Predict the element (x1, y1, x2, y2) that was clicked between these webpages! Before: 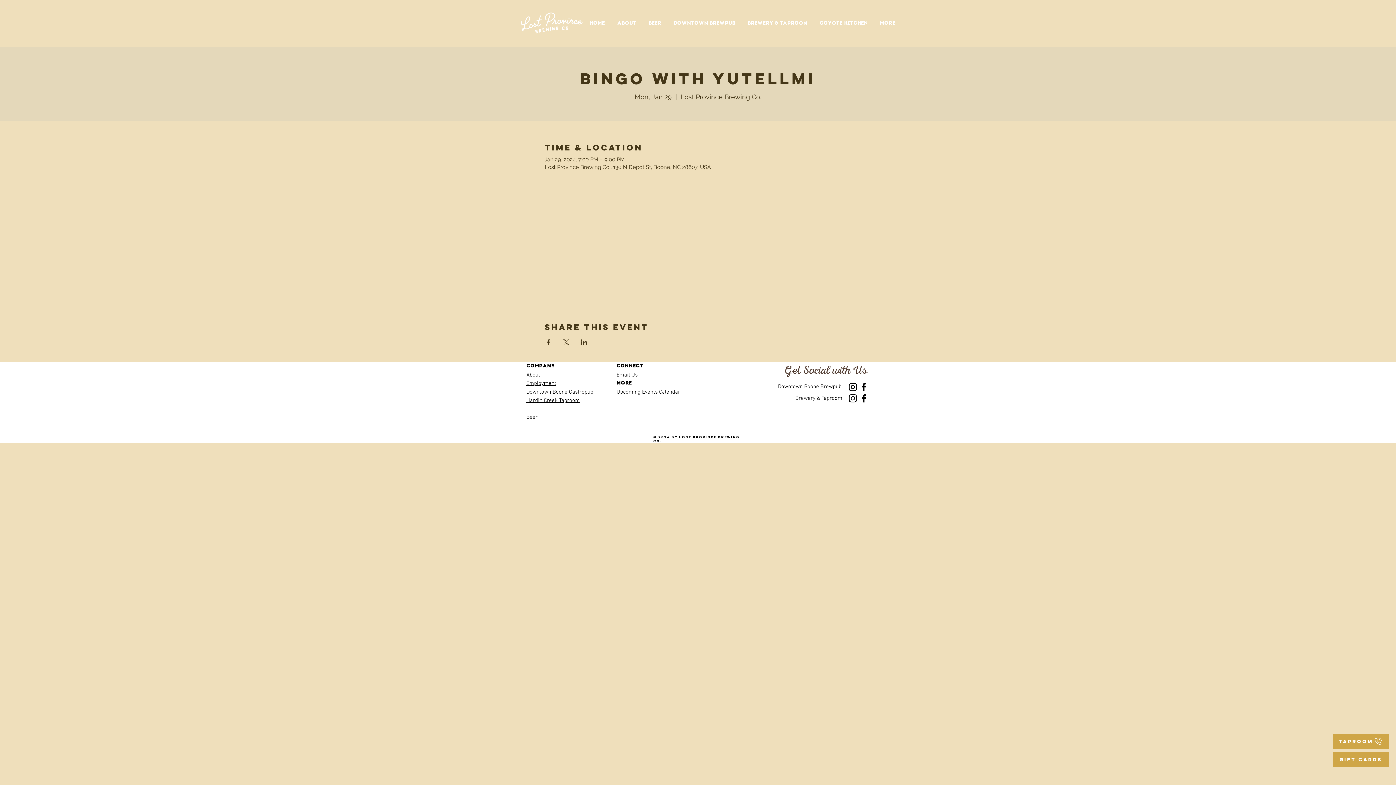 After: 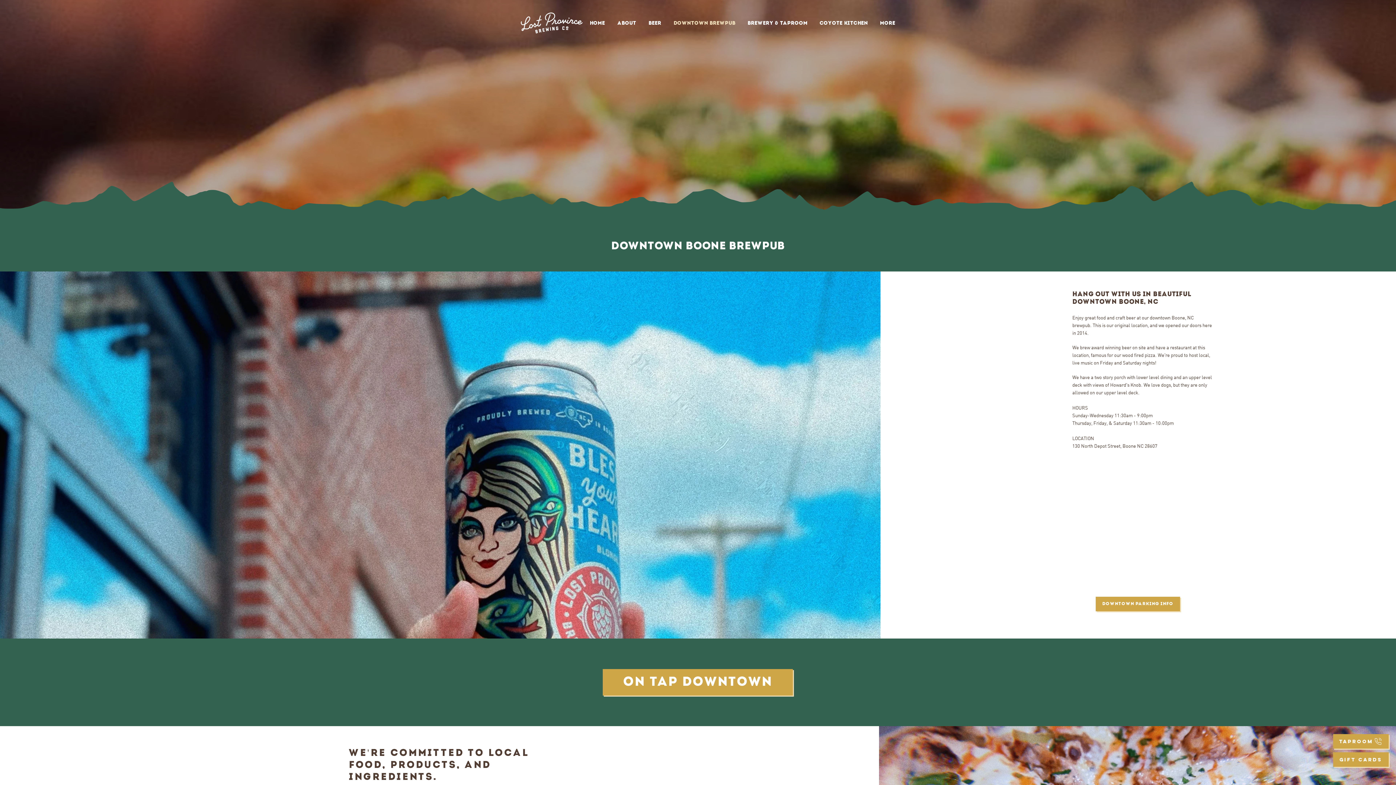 Action: label: Downtown Boone Gastropub bbox: (526, 387, 593, 395)